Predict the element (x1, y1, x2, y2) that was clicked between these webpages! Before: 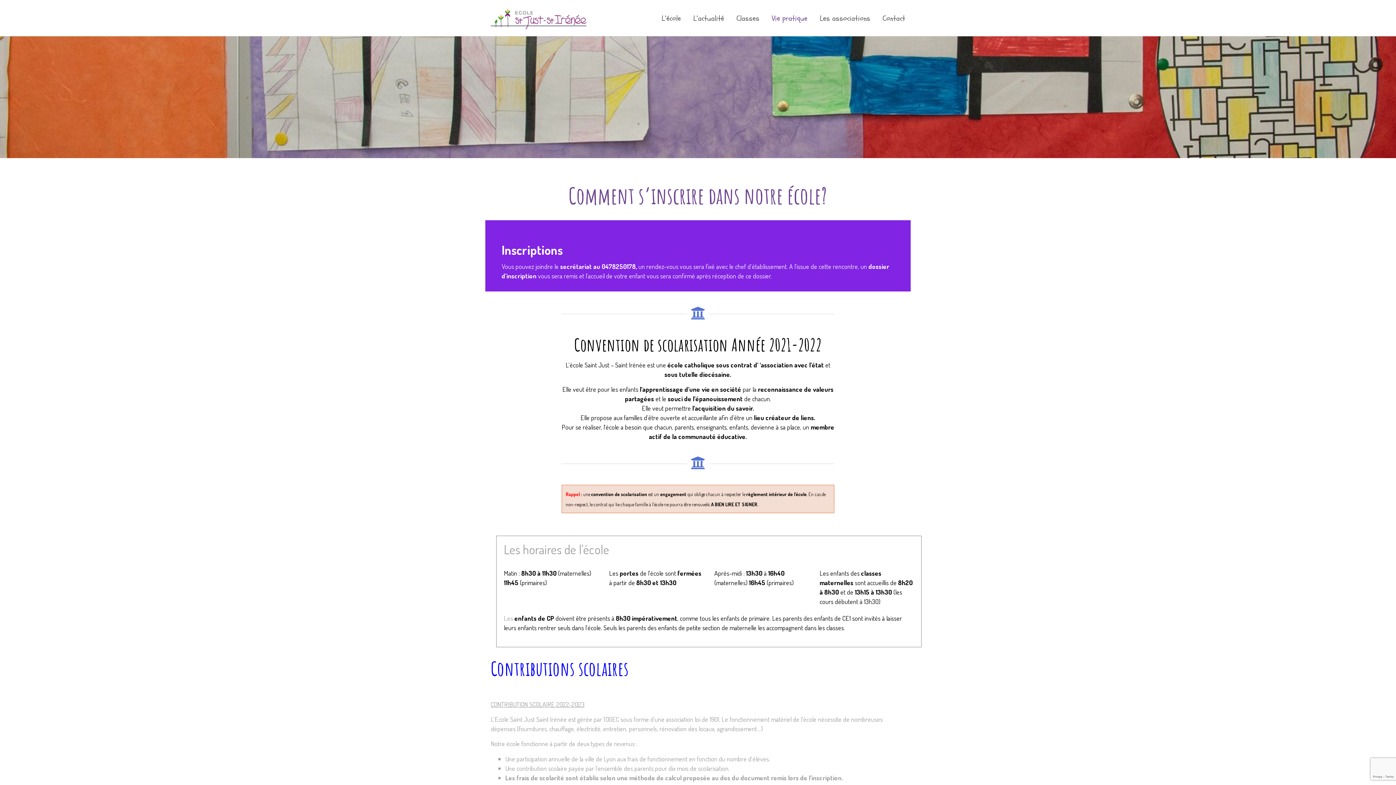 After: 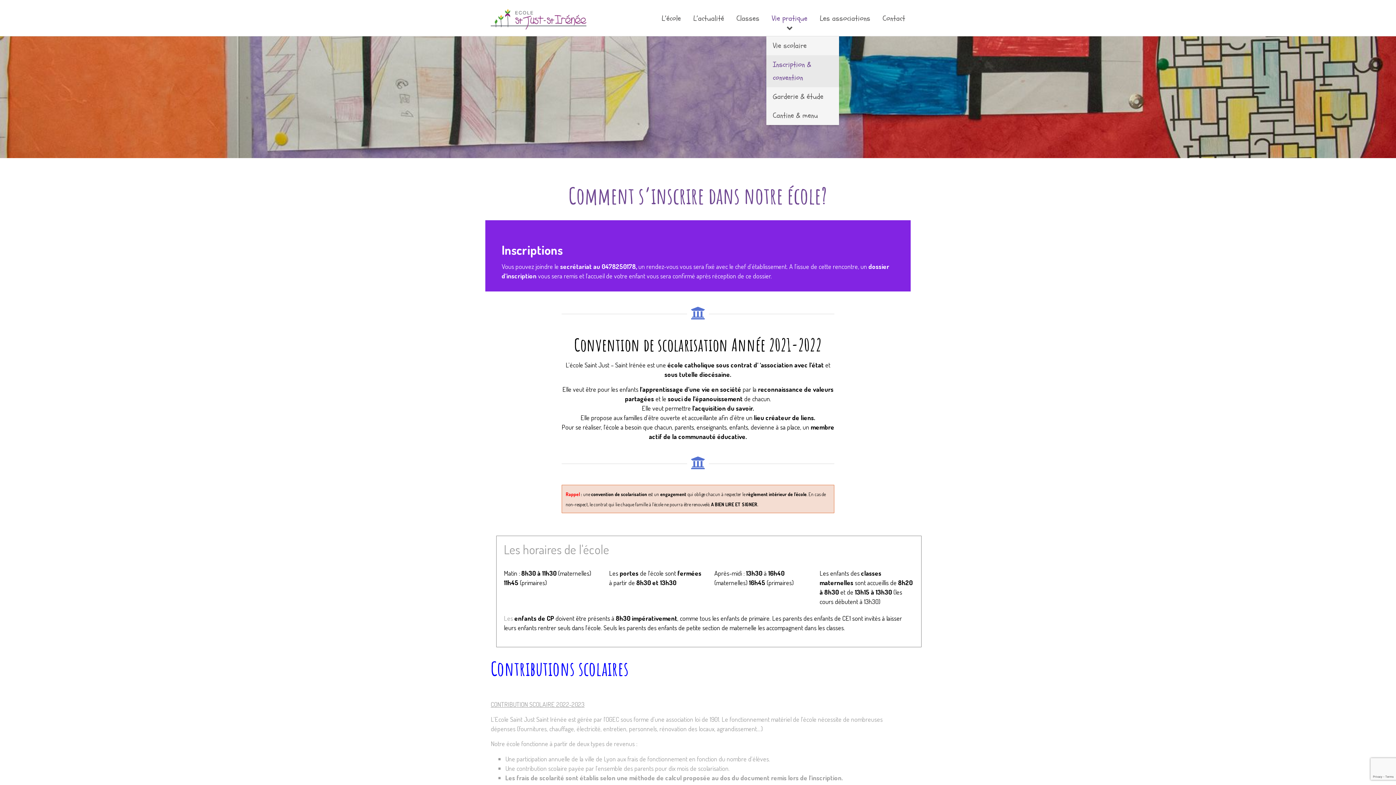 Action: bbox: (766, 14, 813, 22) label: Vie pratique